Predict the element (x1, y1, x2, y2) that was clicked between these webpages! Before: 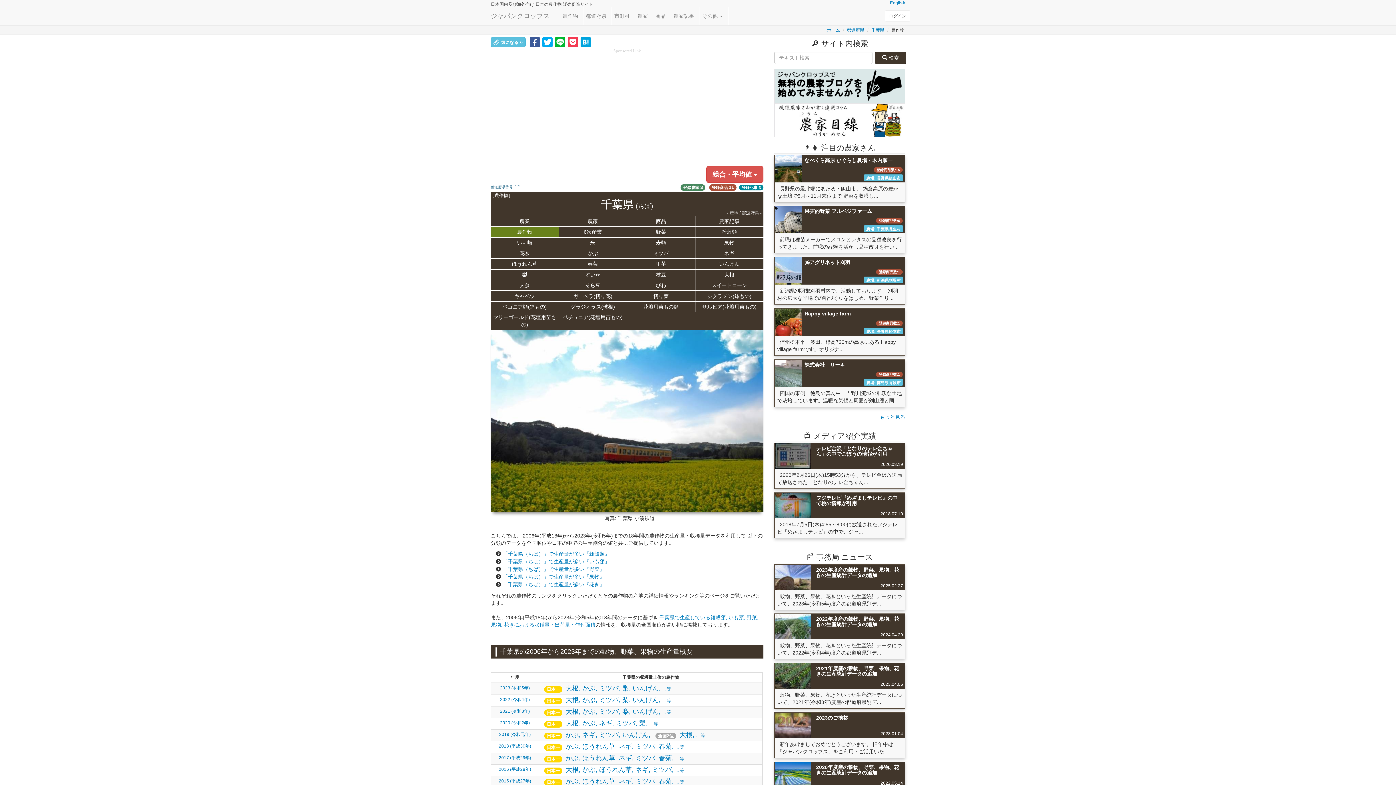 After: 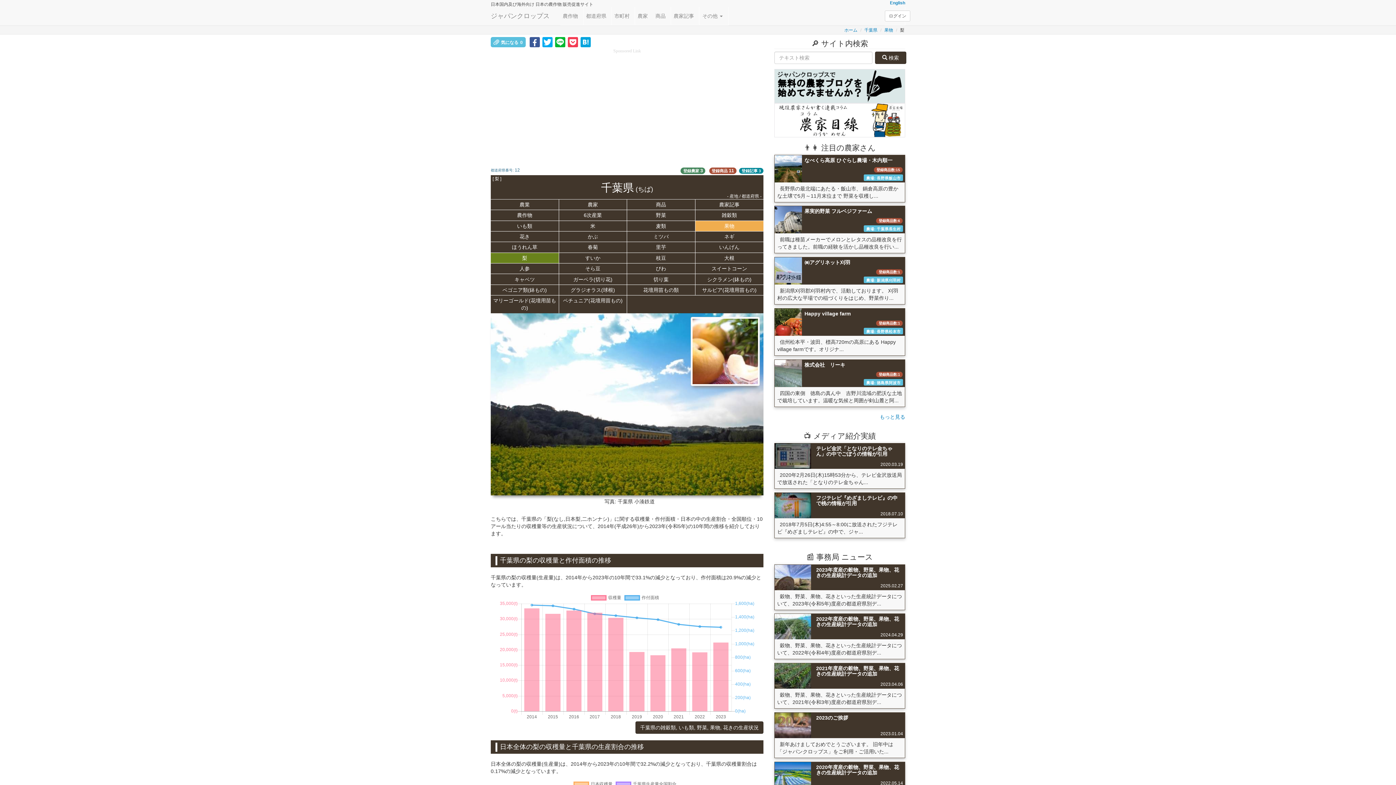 Action: bbox: (490, 269, 558, 280) label: 梨